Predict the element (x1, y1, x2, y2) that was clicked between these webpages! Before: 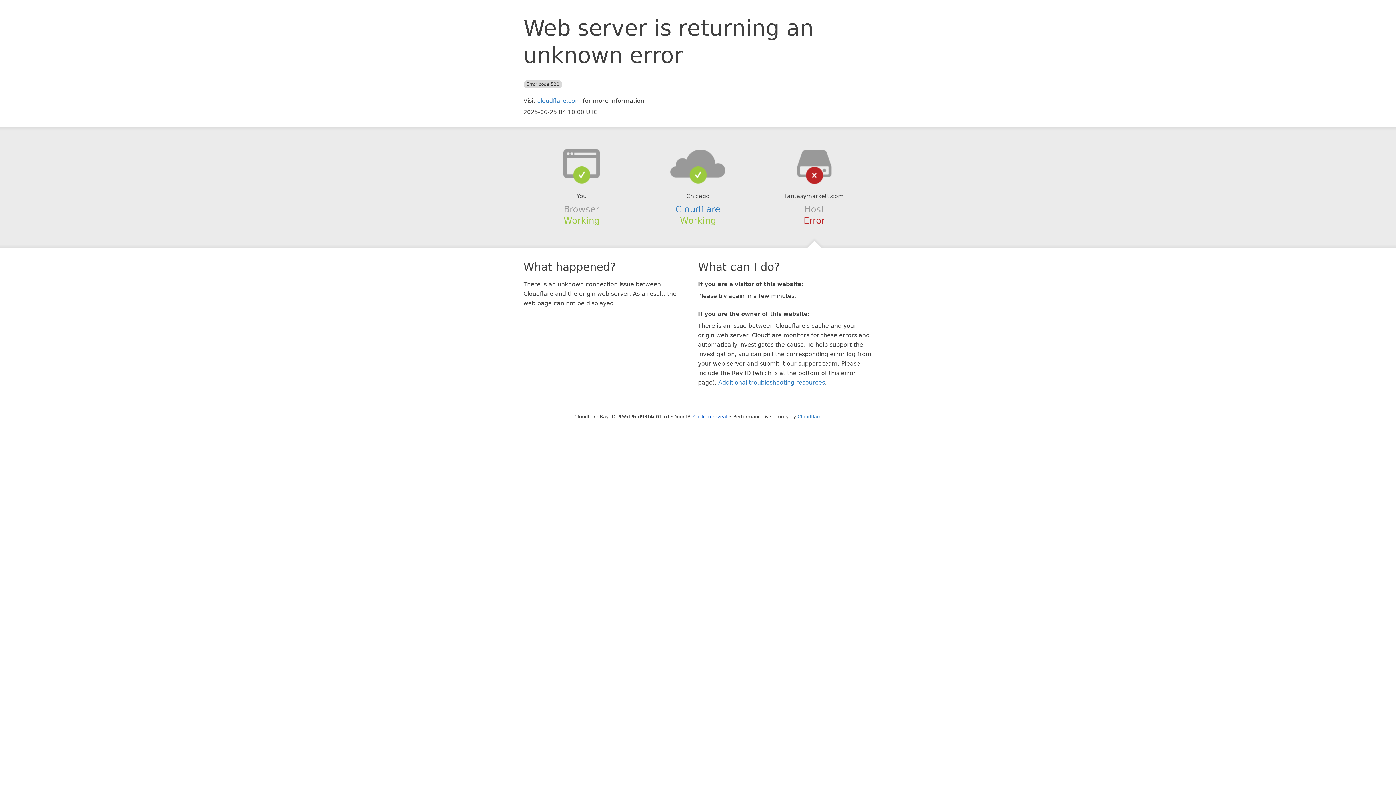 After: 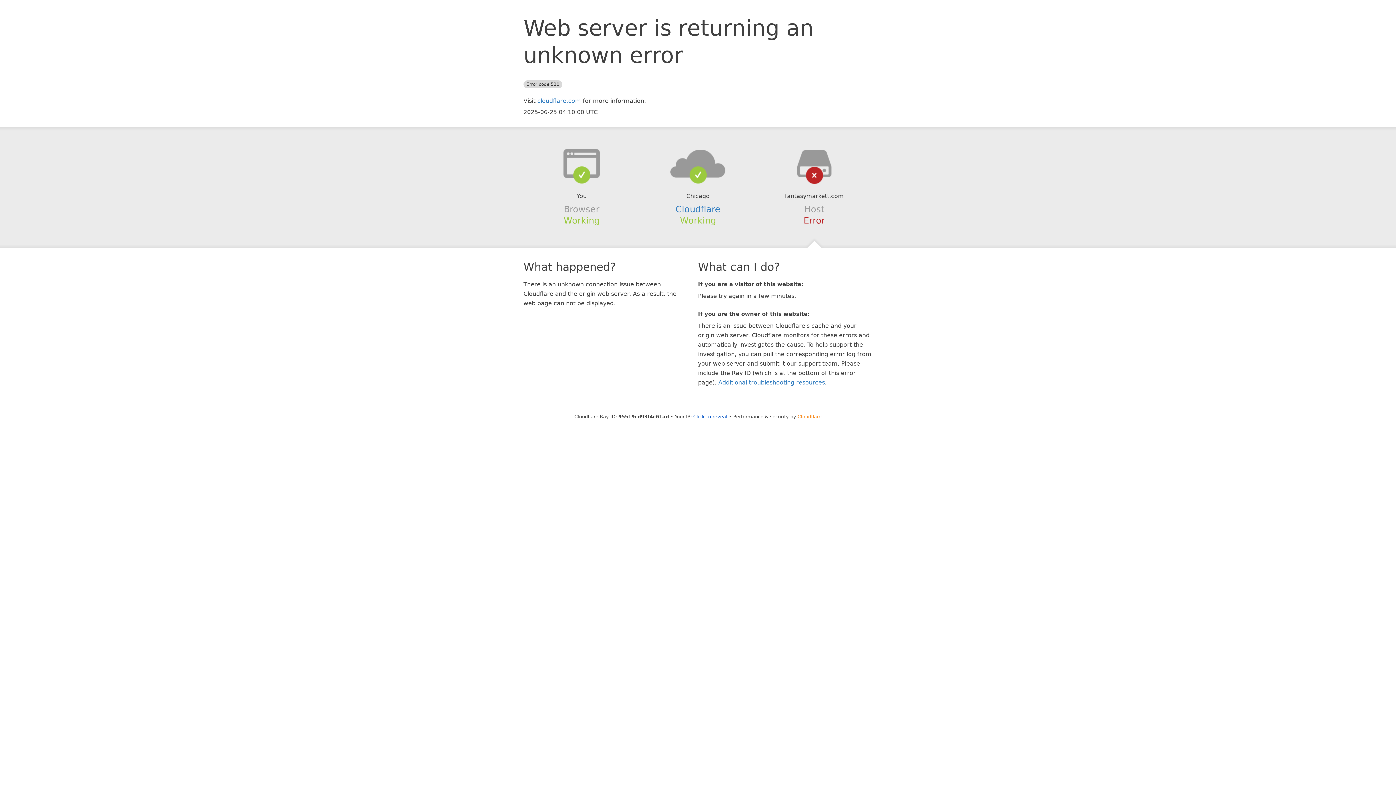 Action: bbox: (797, 414, 821, 419) label: Cloudflare